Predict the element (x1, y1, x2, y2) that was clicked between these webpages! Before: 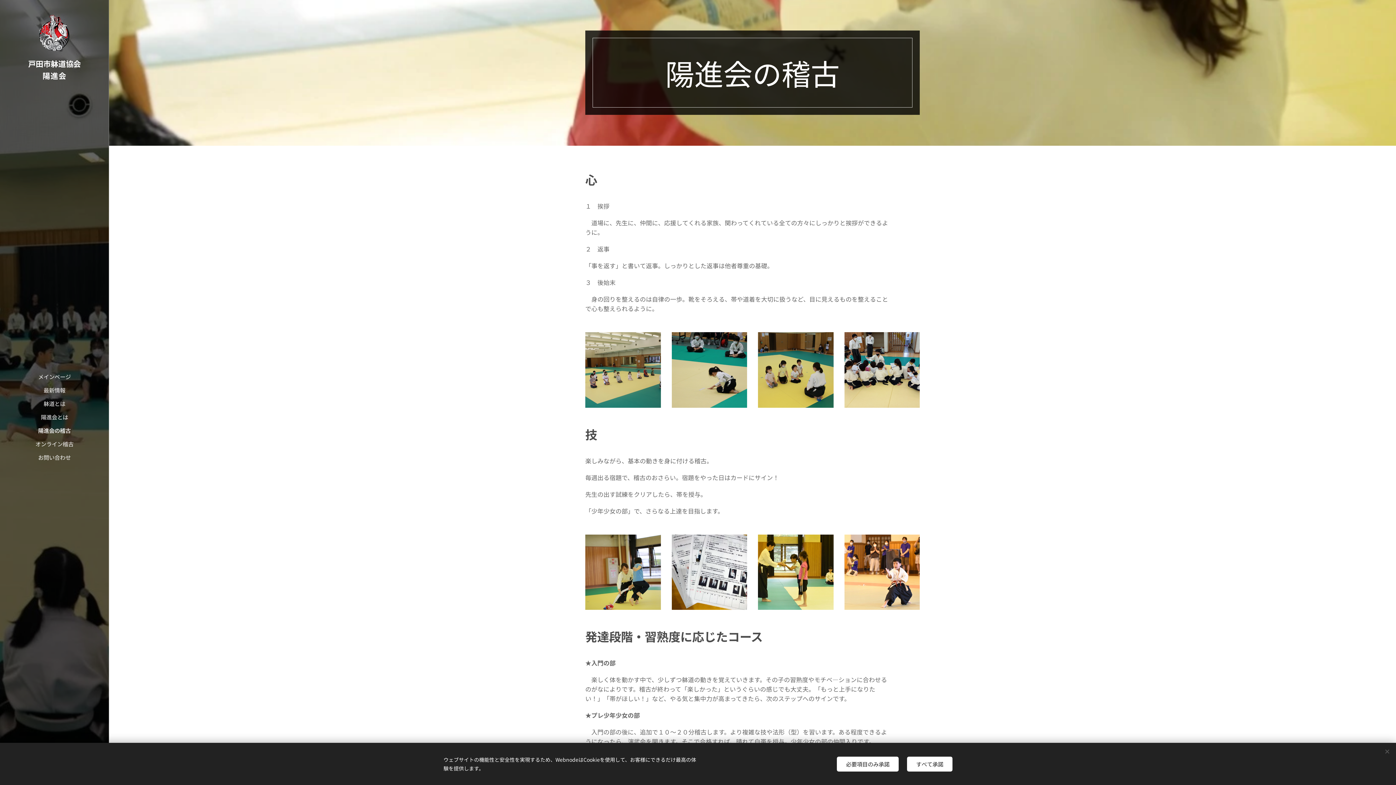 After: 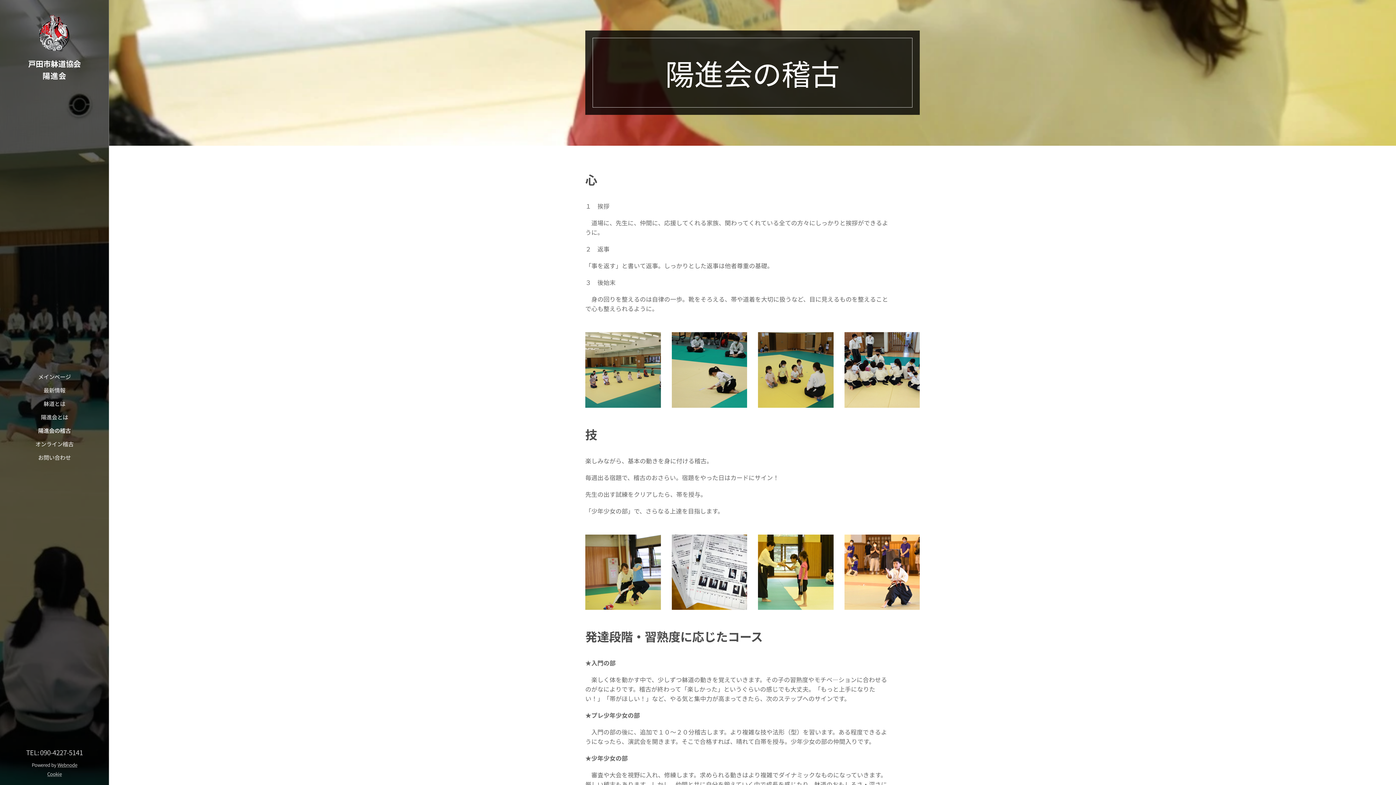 Action: bbox: (907, 756, 952, 771) label: すべて承諾